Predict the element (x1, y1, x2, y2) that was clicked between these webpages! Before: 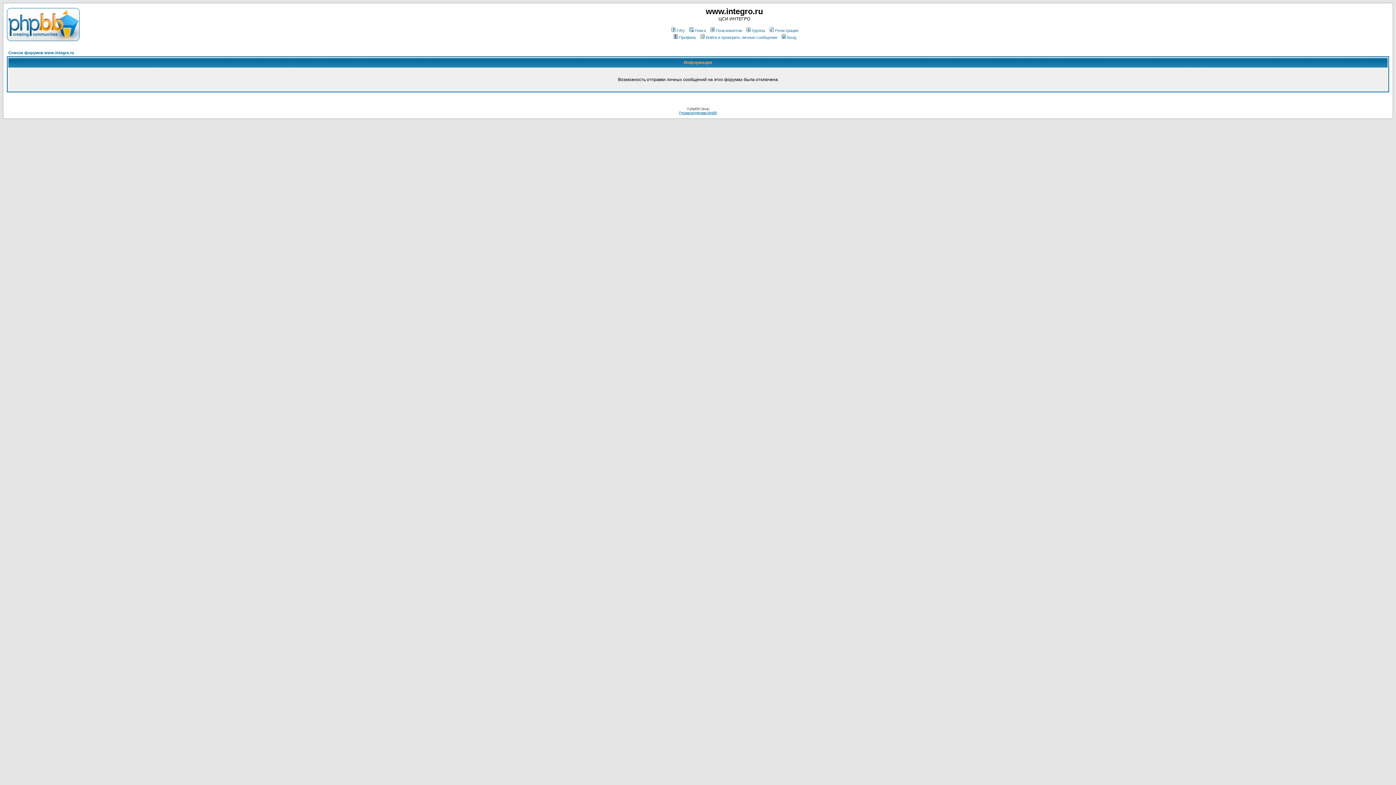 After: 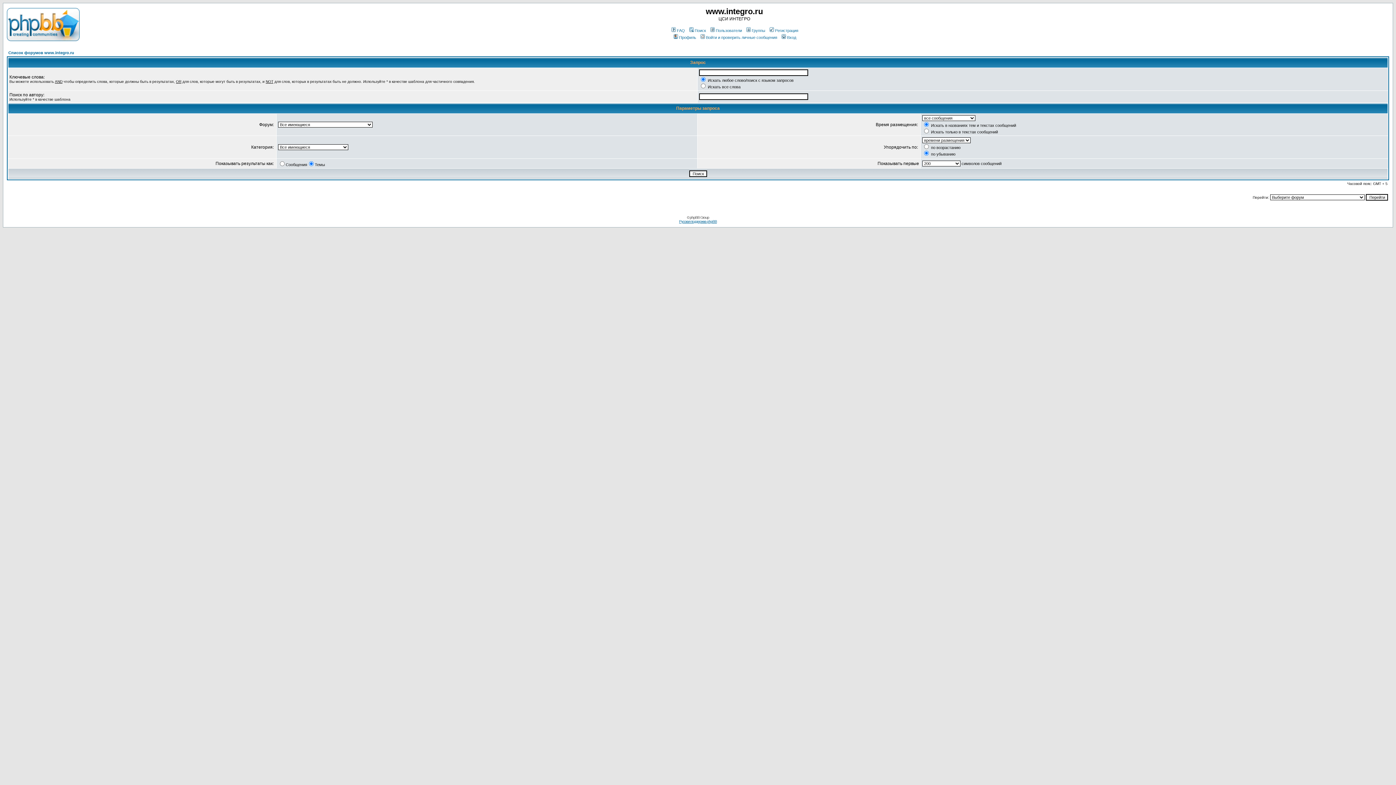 Action: label: Поиск bbox: (688, 28, 706, 32)